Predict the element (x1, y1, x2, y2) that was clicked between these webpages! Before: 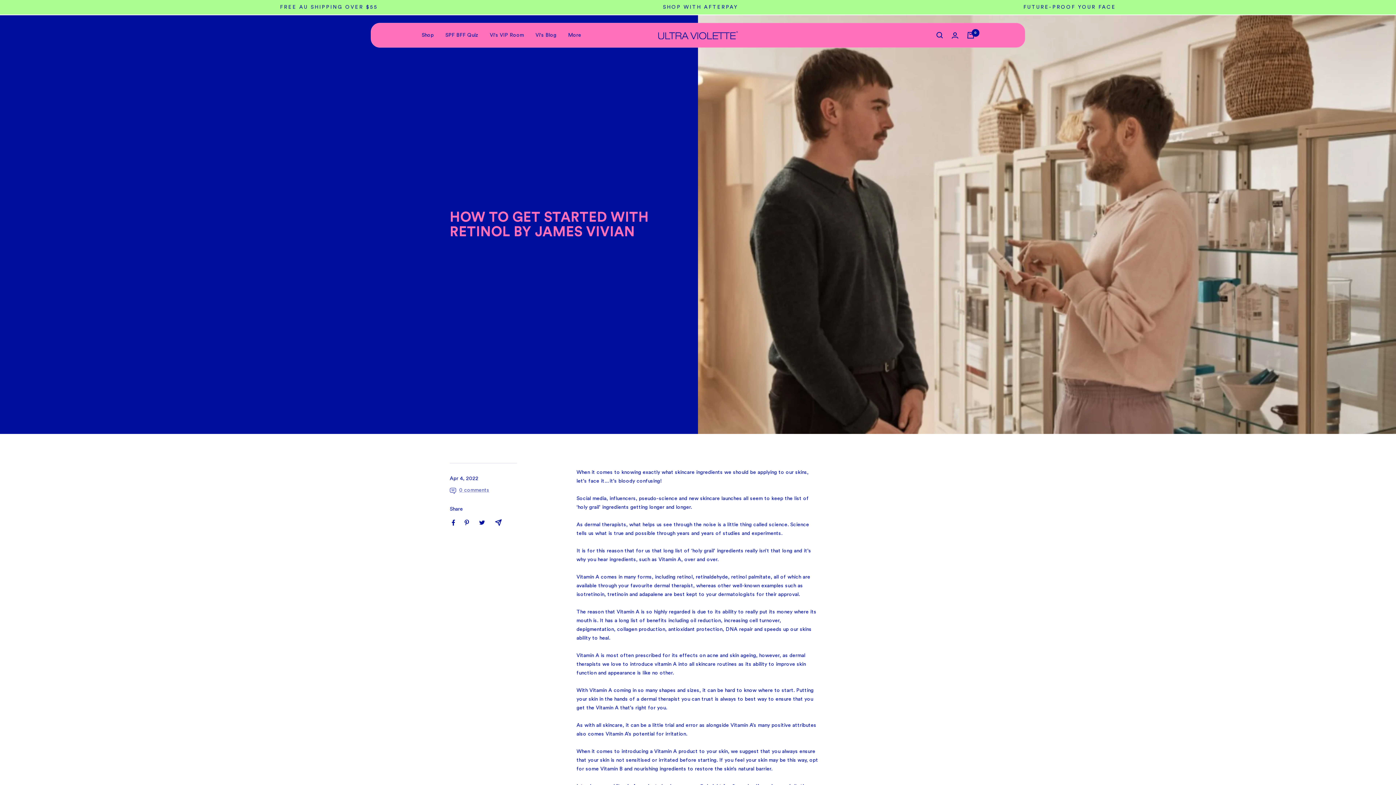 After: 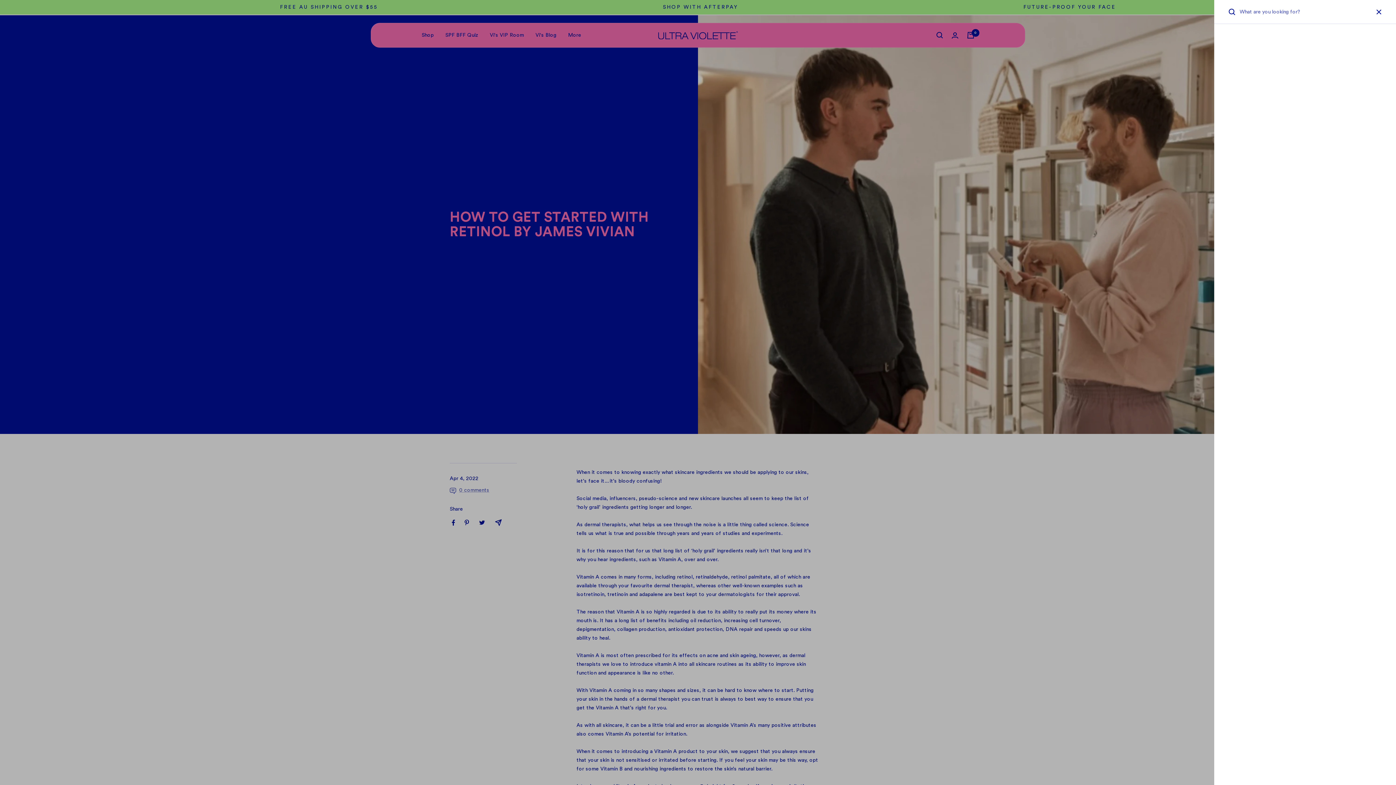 Action: bbox: (936, 32, 943, 38) label: Search